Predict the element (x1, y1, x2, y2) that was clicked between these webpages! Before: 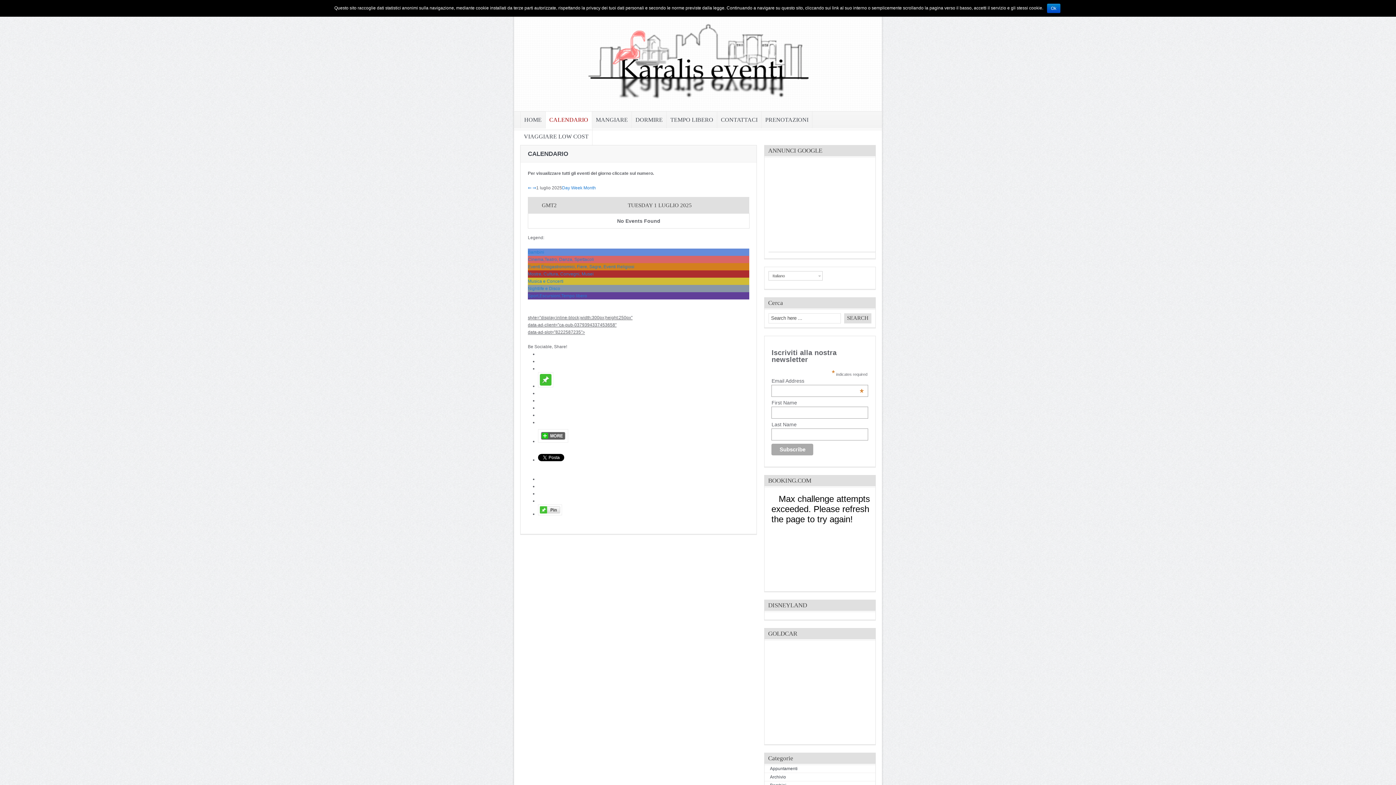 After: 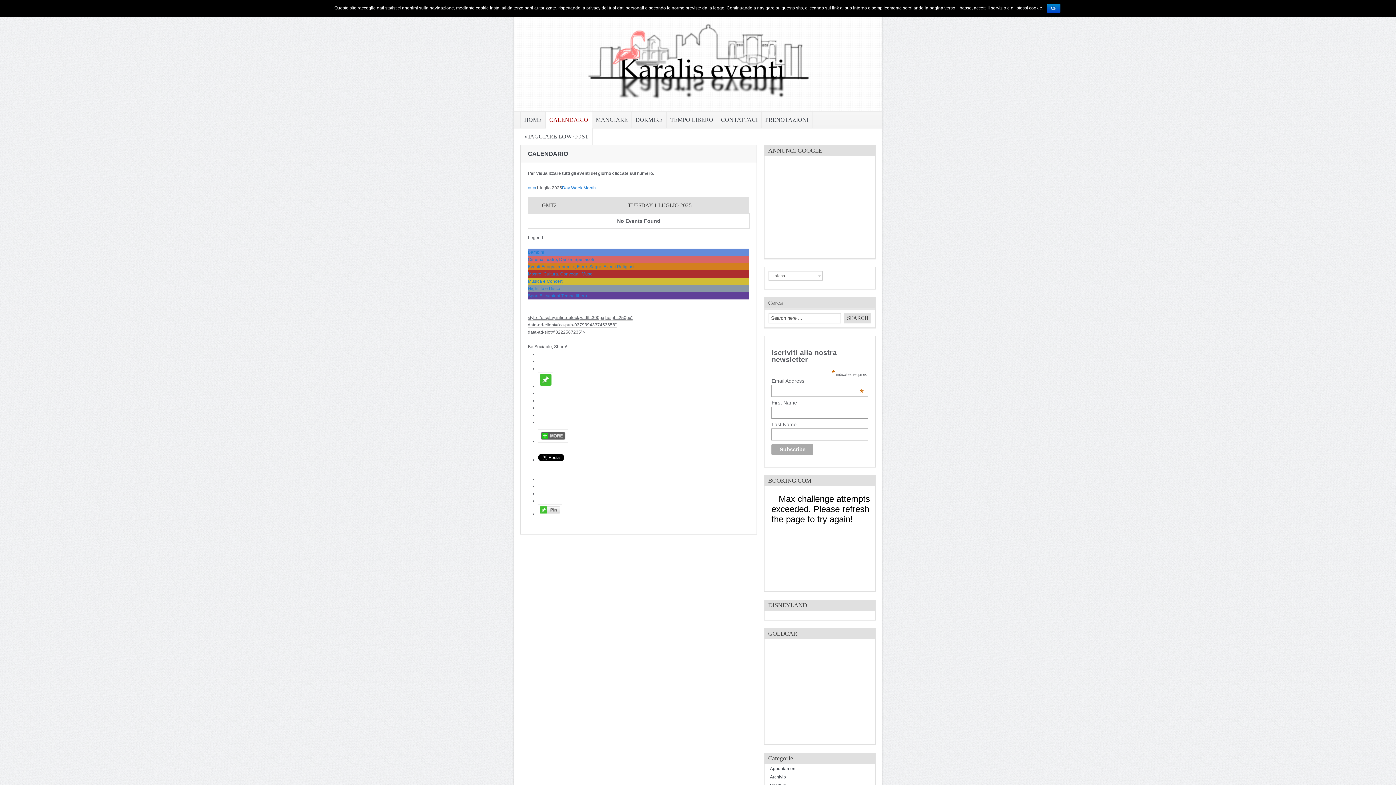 Action: bbox: (538, 511, 562, 516)